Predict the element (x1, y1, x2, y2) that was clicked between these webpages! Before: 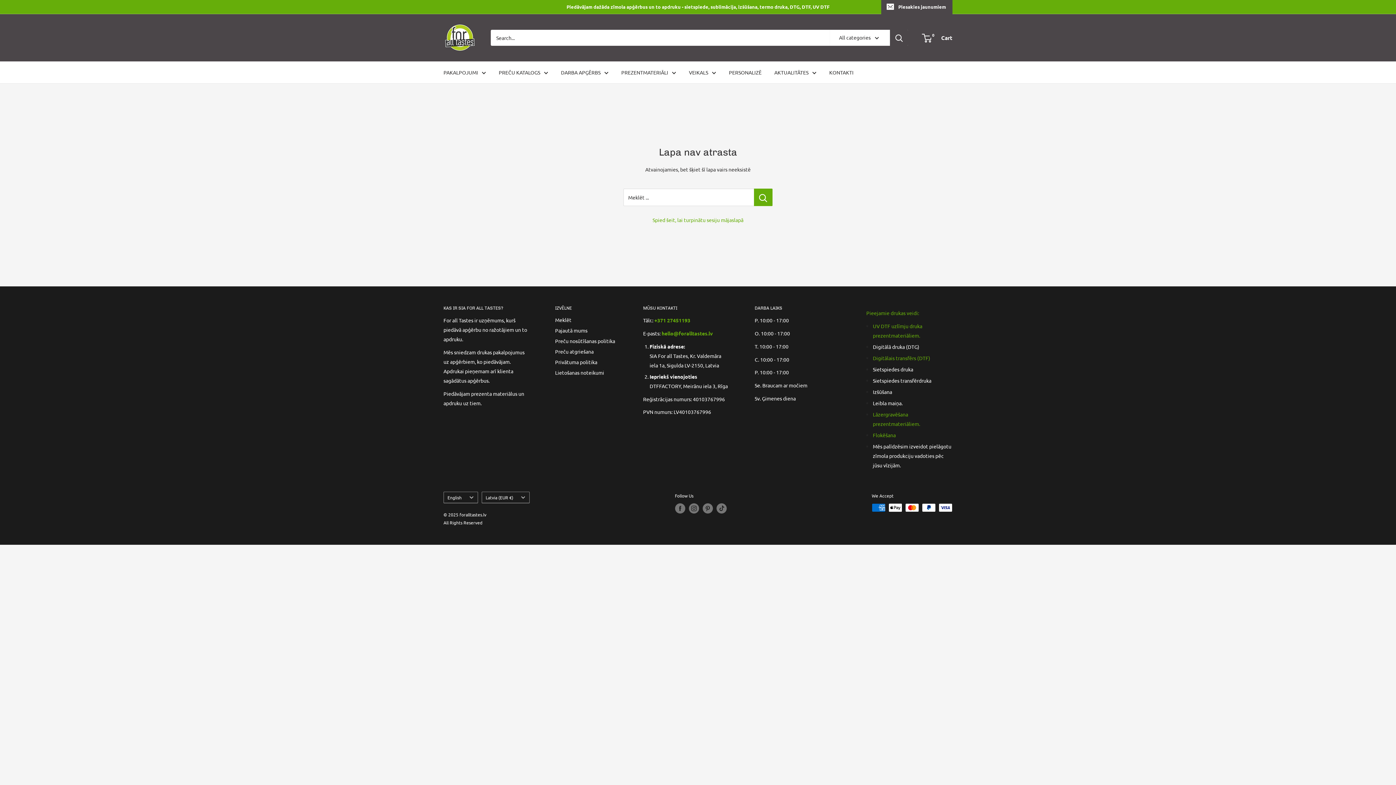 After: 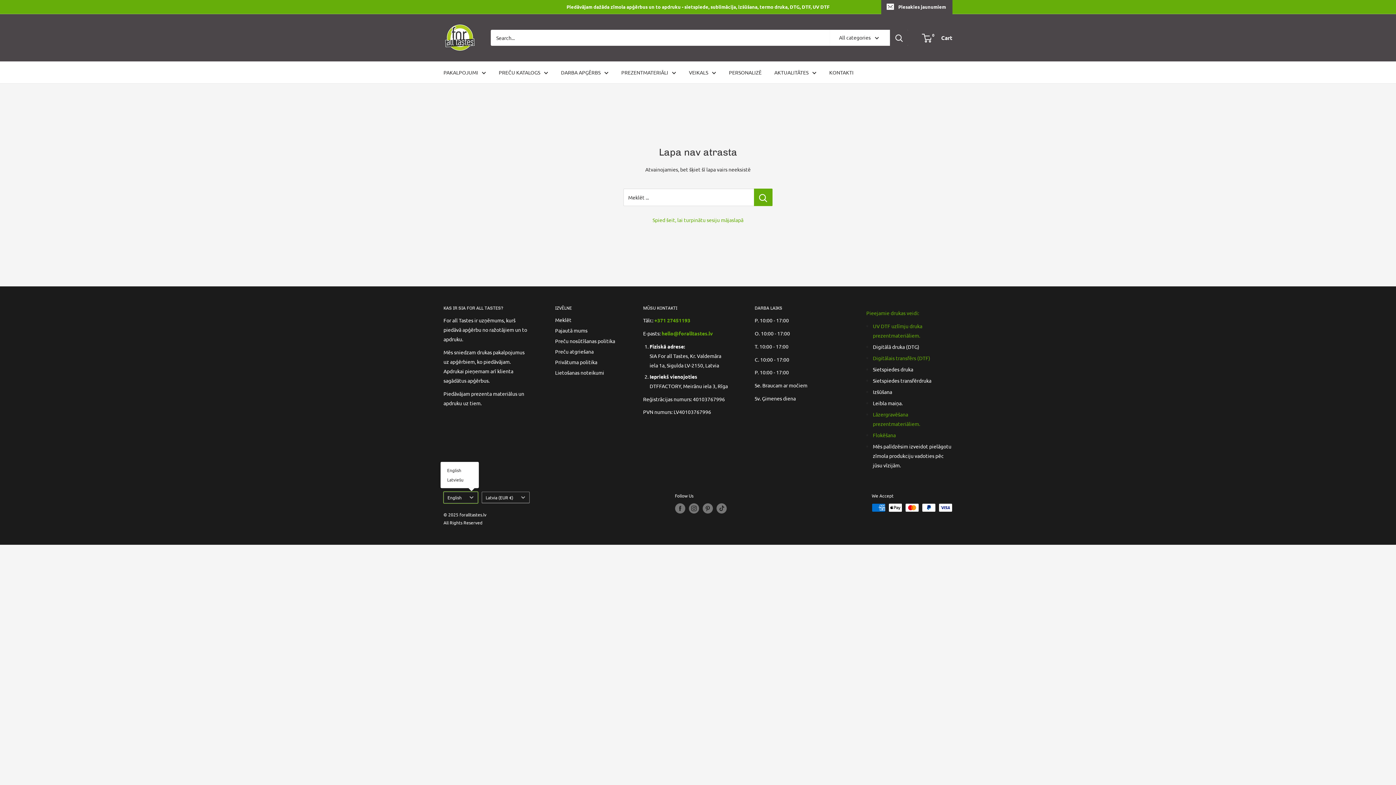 Action: bbox: (443, 491, 478, 503) label: English